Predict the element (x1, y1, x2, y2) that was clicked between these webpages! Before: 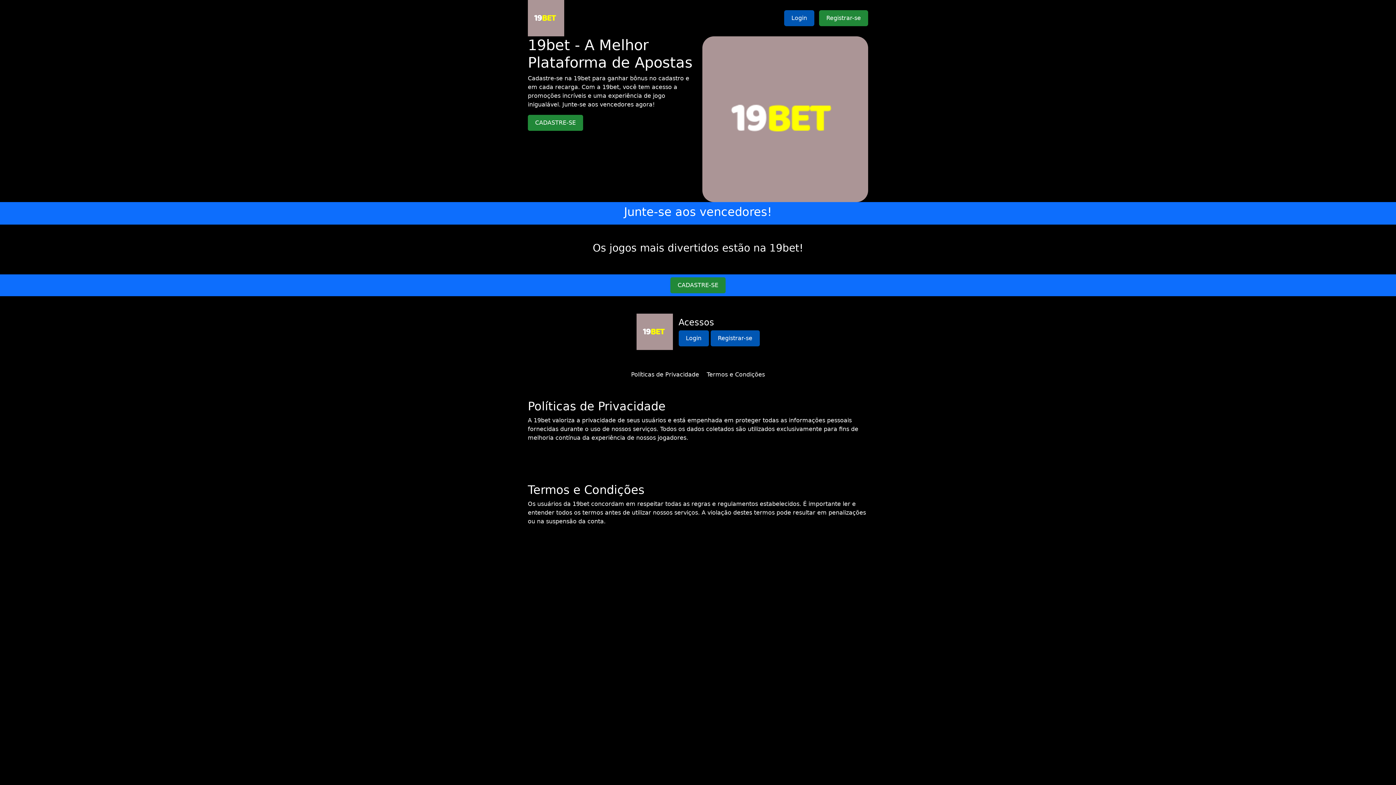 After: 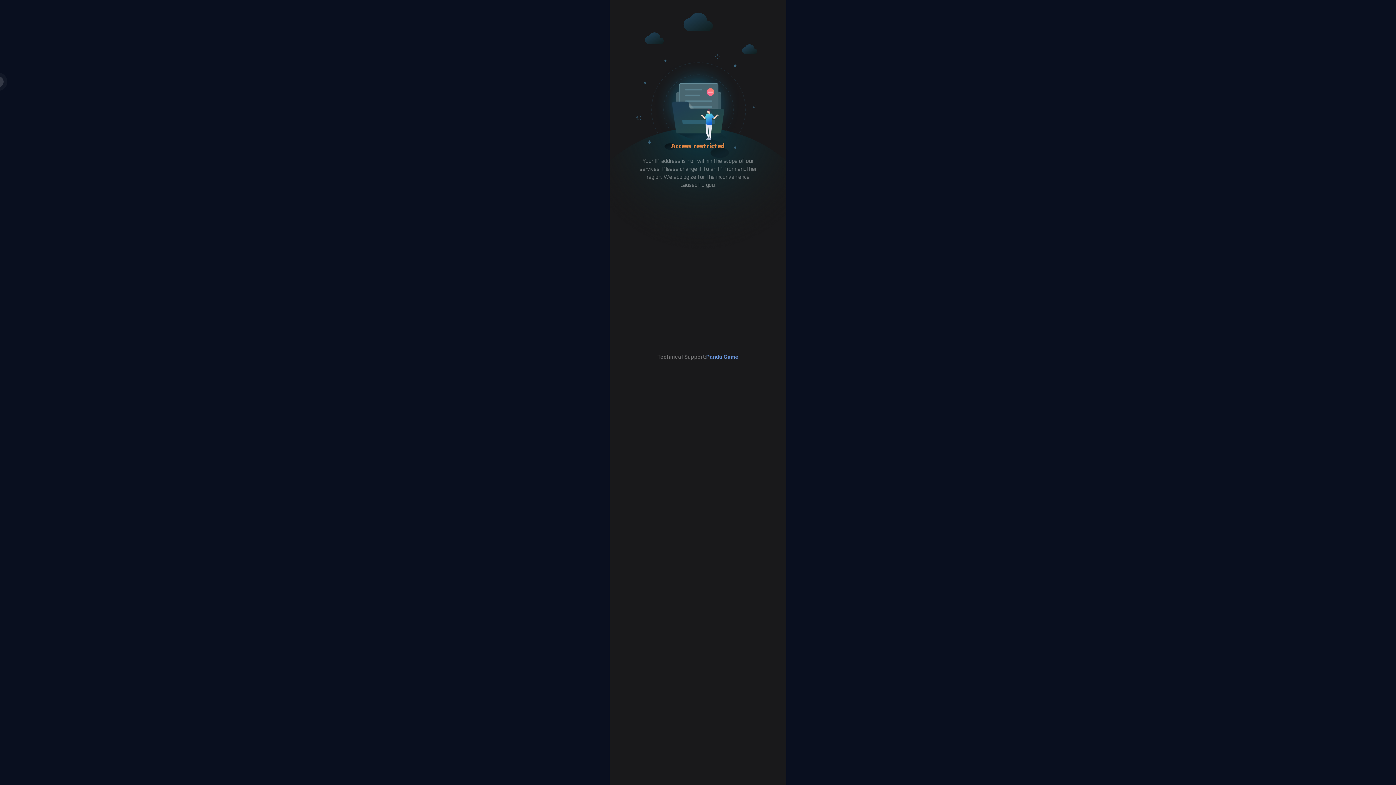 Action: bbox: (819, 10, 868, 26) label: Registrar-se